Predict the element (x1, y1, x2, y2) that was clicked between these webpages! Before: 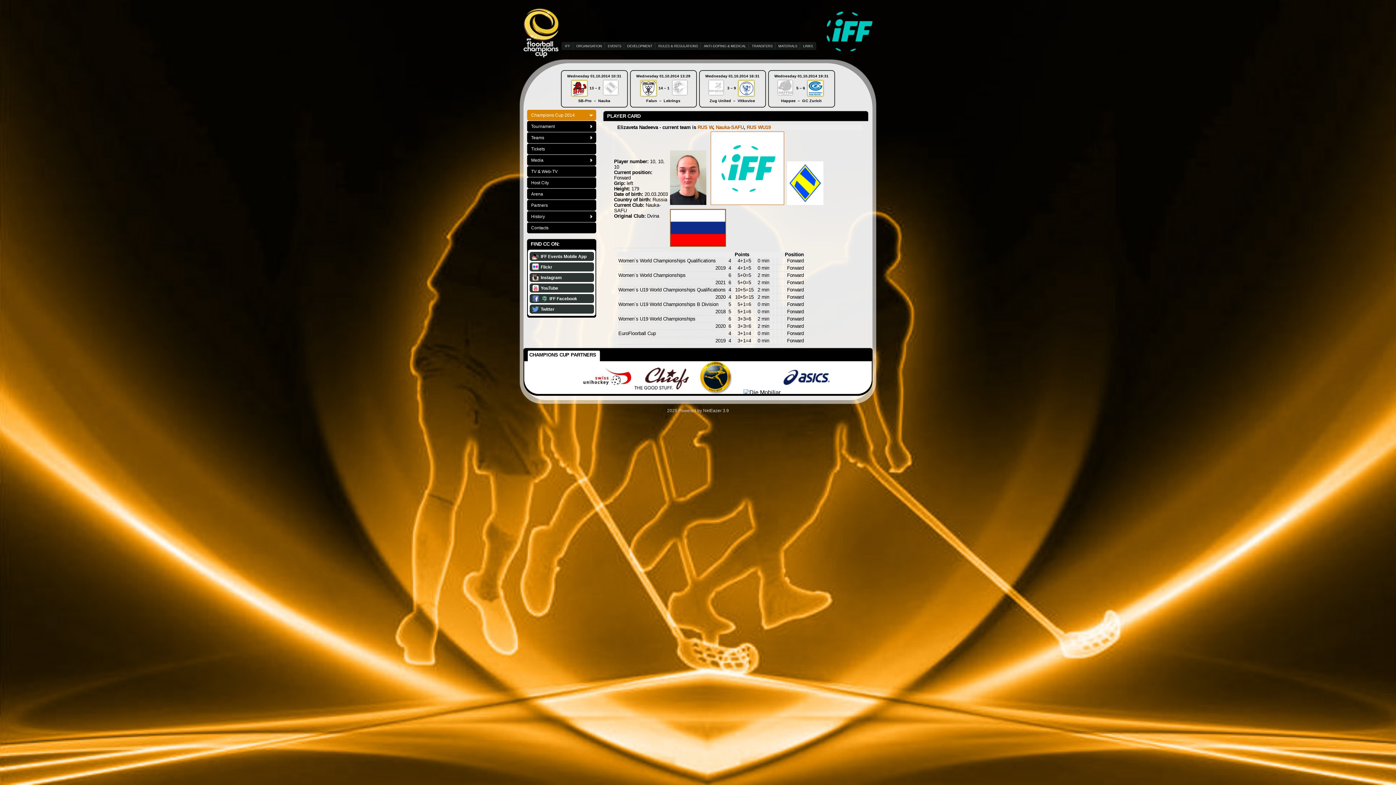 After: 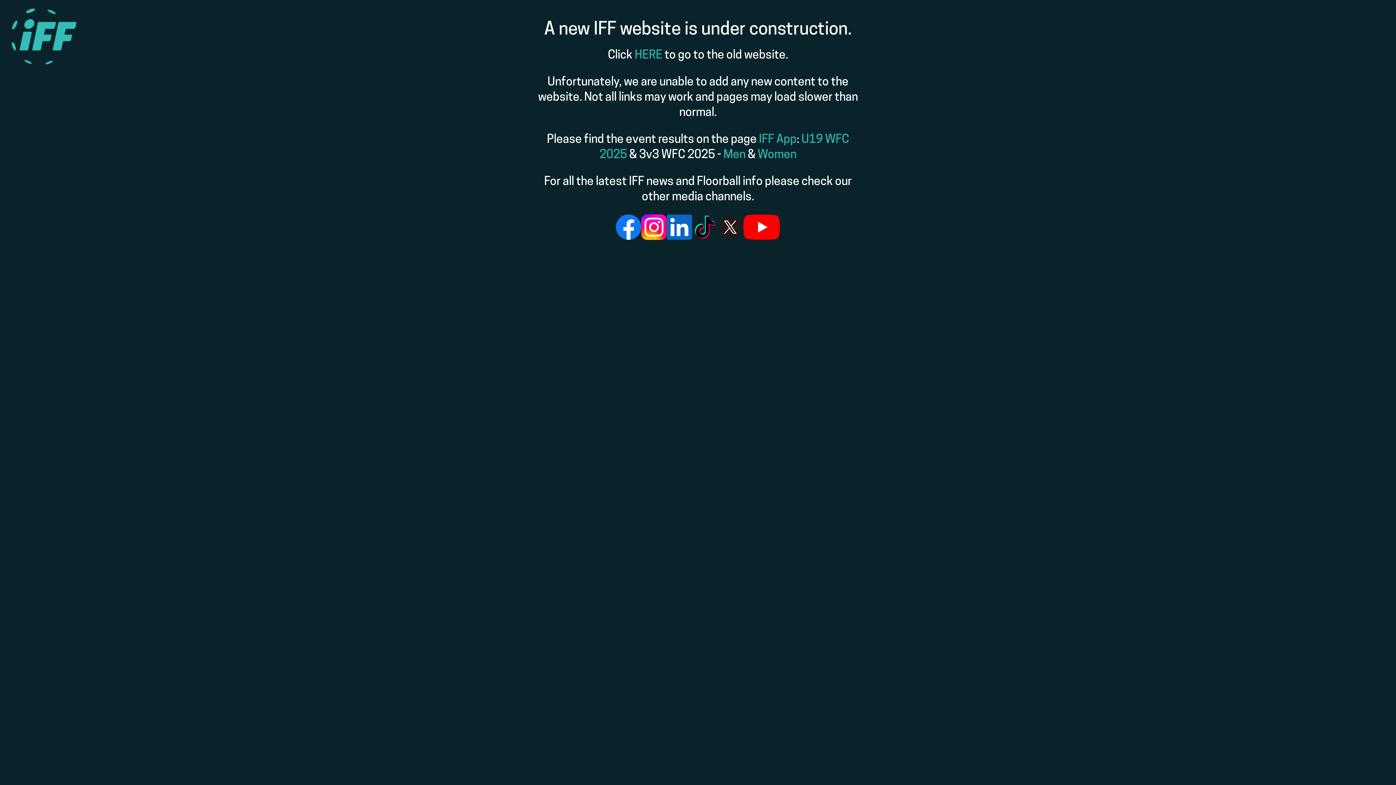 Action: bbox: (528, 252, 595, 261) label: IFF Events Mobile App